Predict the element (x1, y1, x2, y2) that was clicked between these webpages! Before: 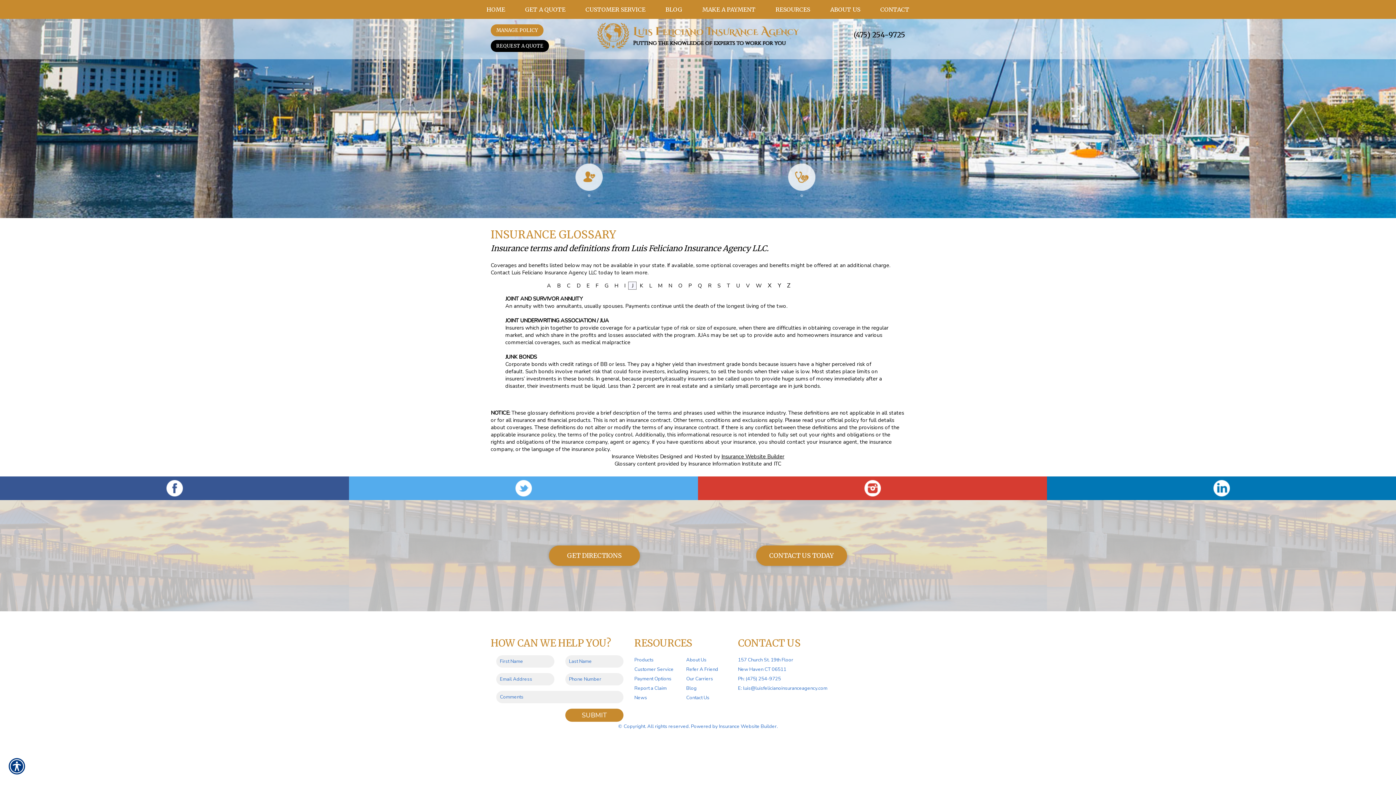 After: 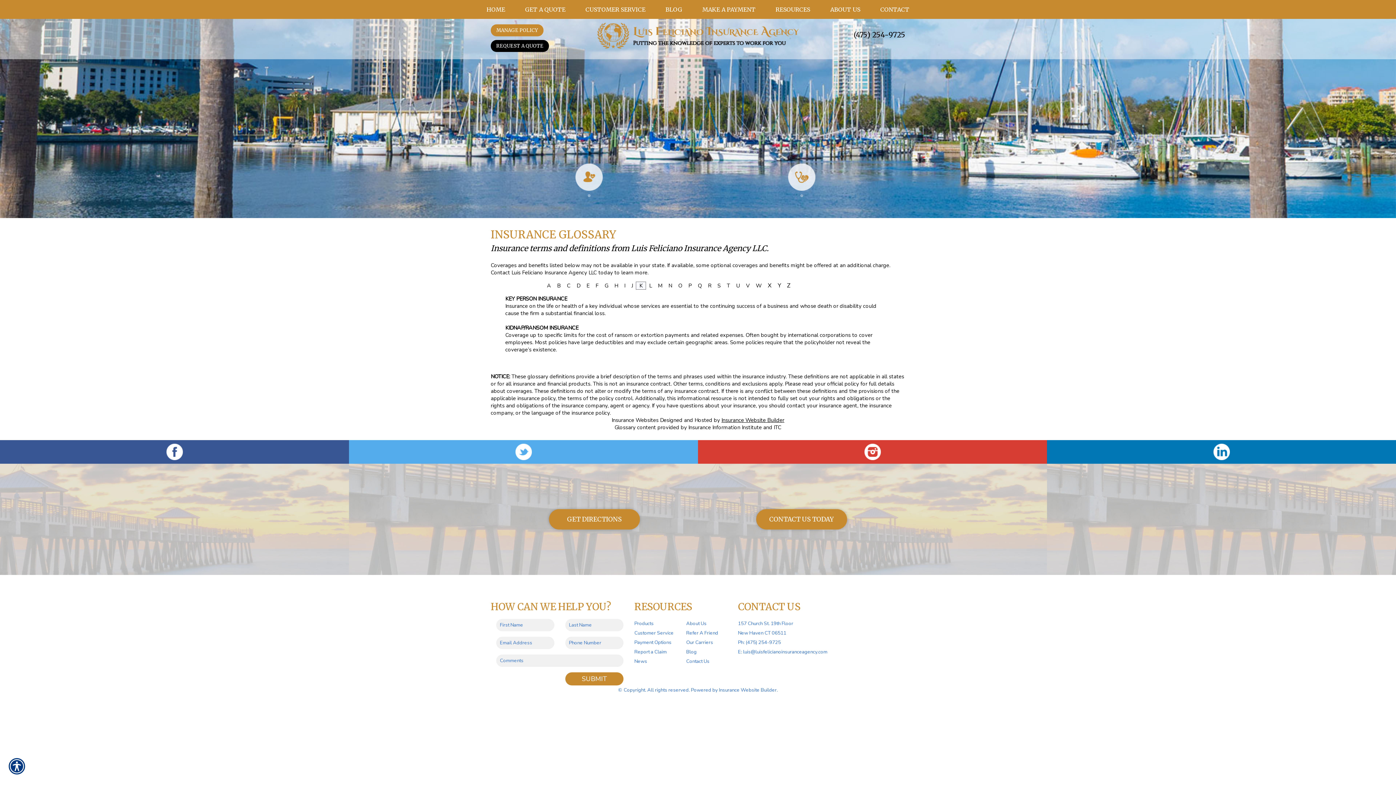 Action: bbox: (639, 282, 643, 289) label: K